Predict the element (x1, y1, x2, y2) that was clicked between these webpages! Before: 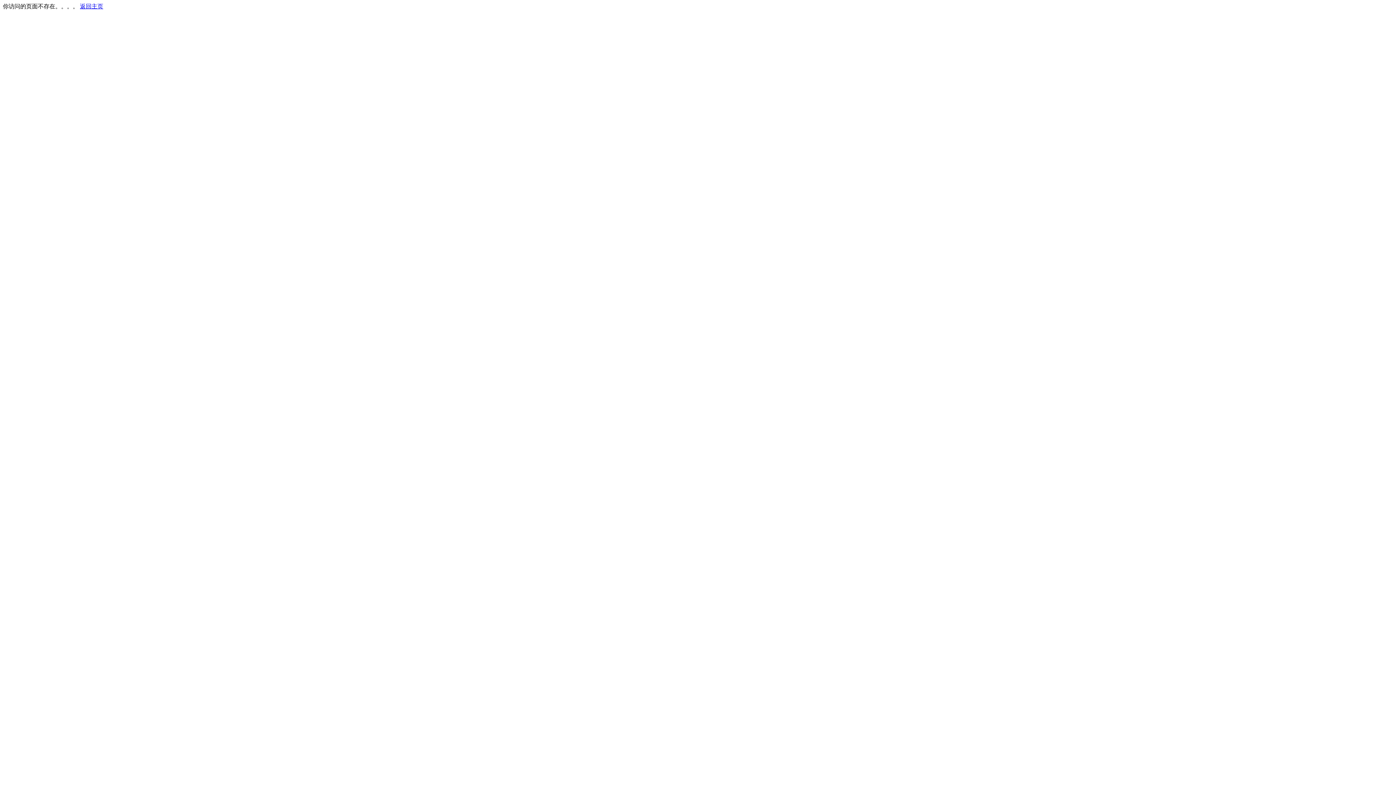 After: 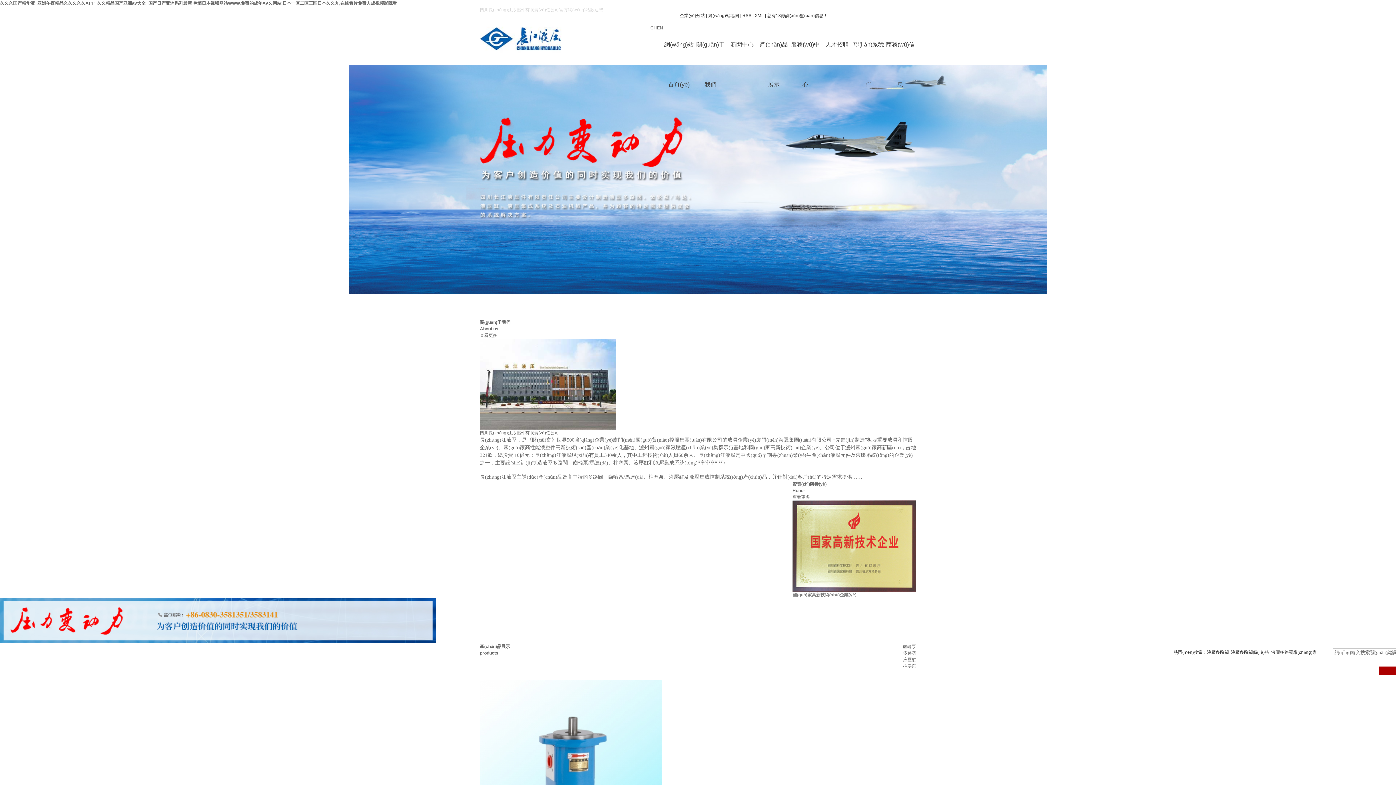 Action: label: 返回主页 bbox: (80, 3, 103, 9)